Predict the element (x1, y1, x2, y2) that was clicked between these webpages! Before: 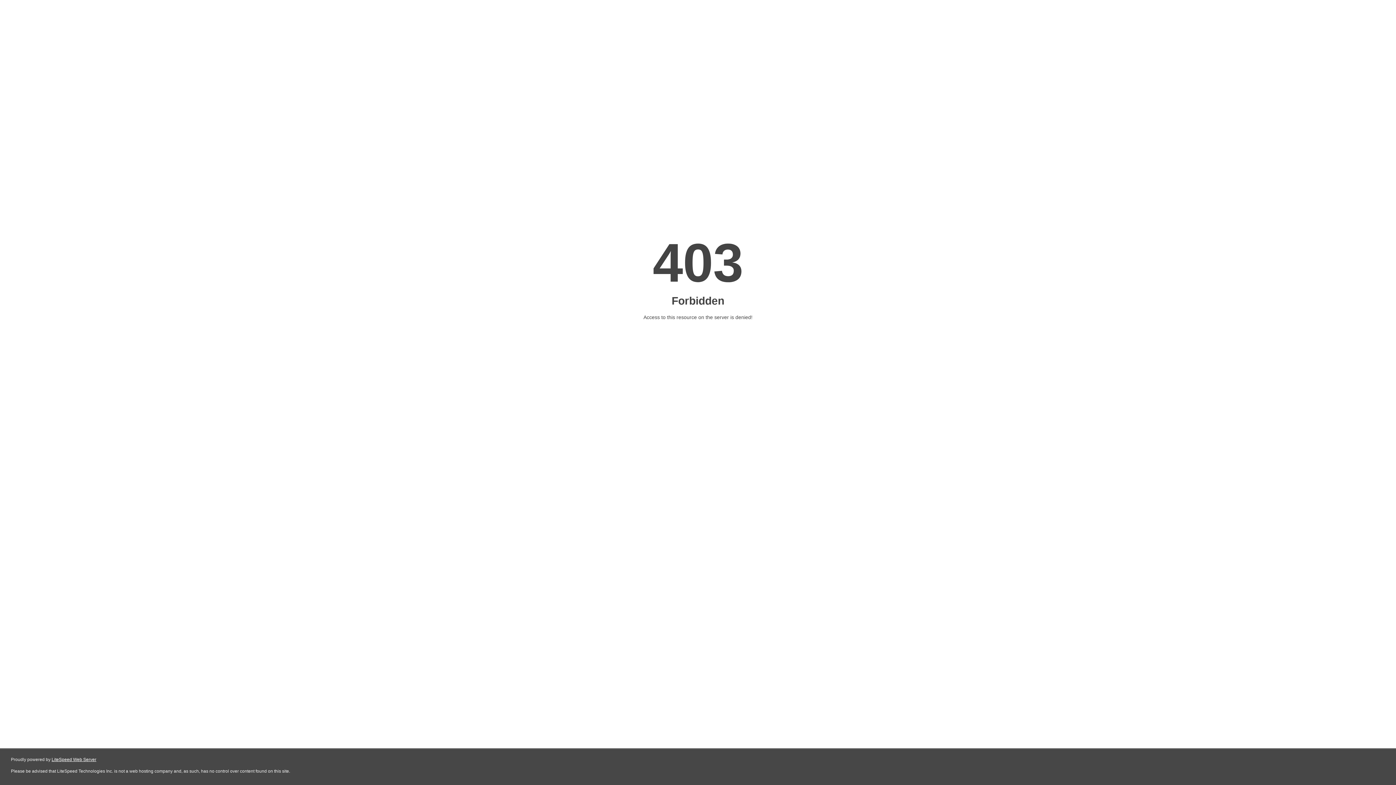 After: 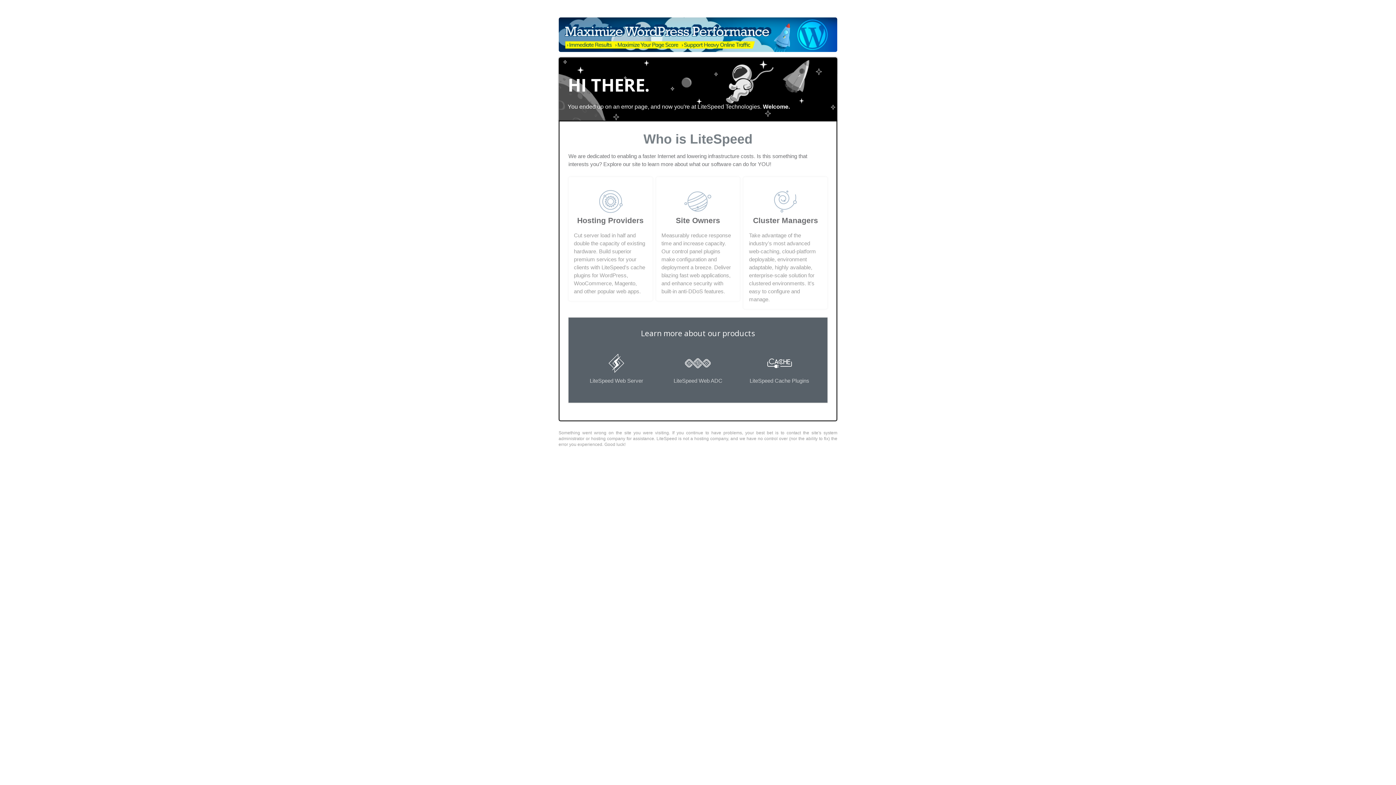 Action: bbox: (51, 757, 96, 762) label: LiteSpeed Web Server